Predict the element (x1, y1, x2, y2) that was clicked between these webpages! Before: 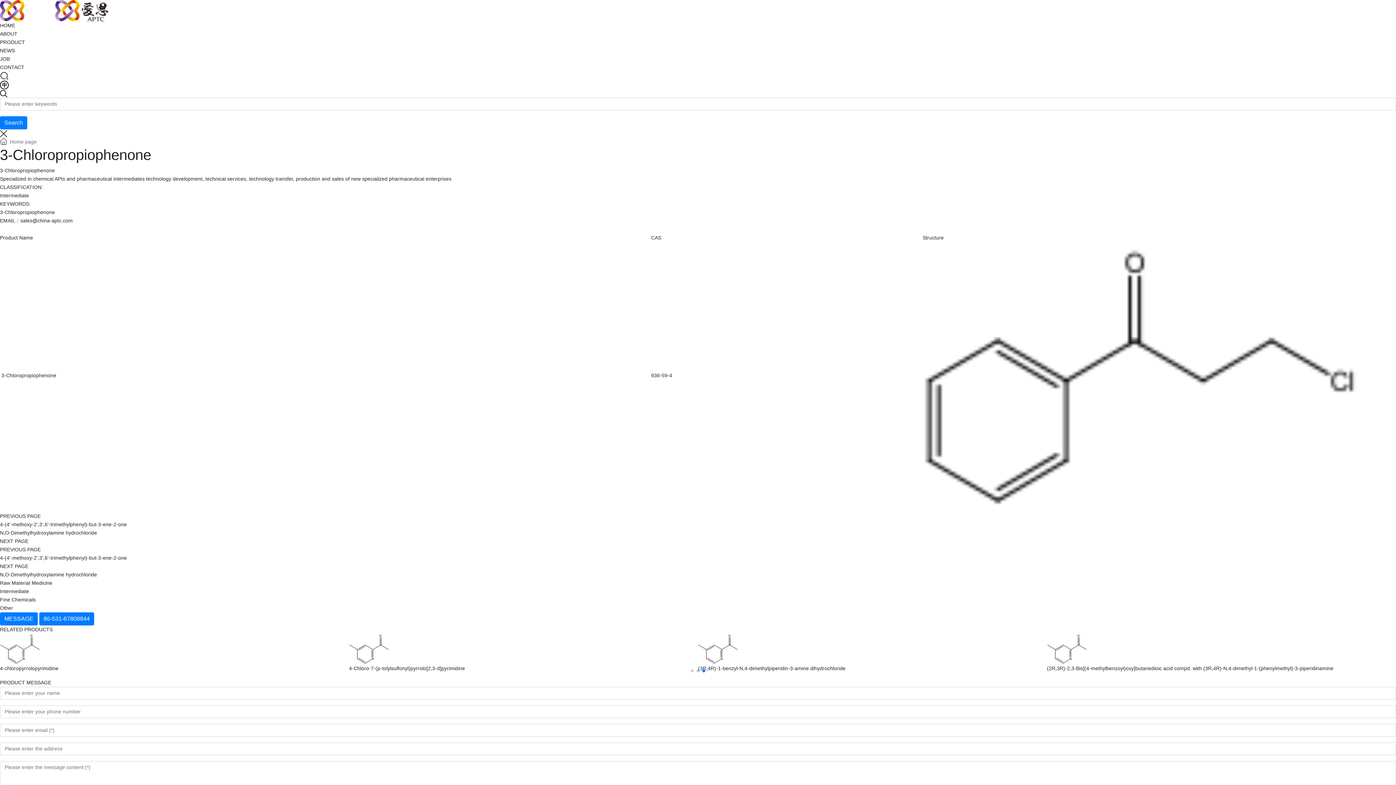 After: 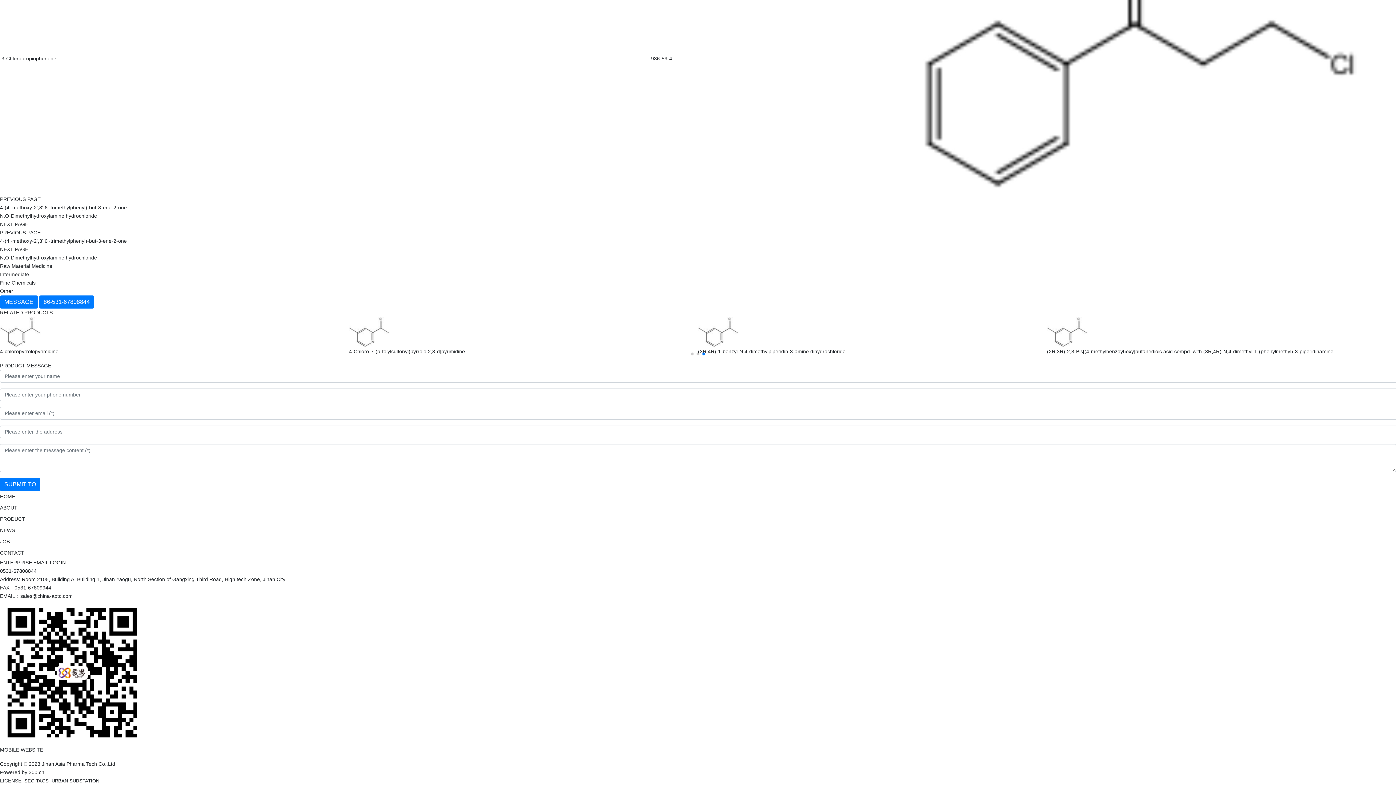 Action: bbox: (0, 612, 37, 625) label: MESSAGE